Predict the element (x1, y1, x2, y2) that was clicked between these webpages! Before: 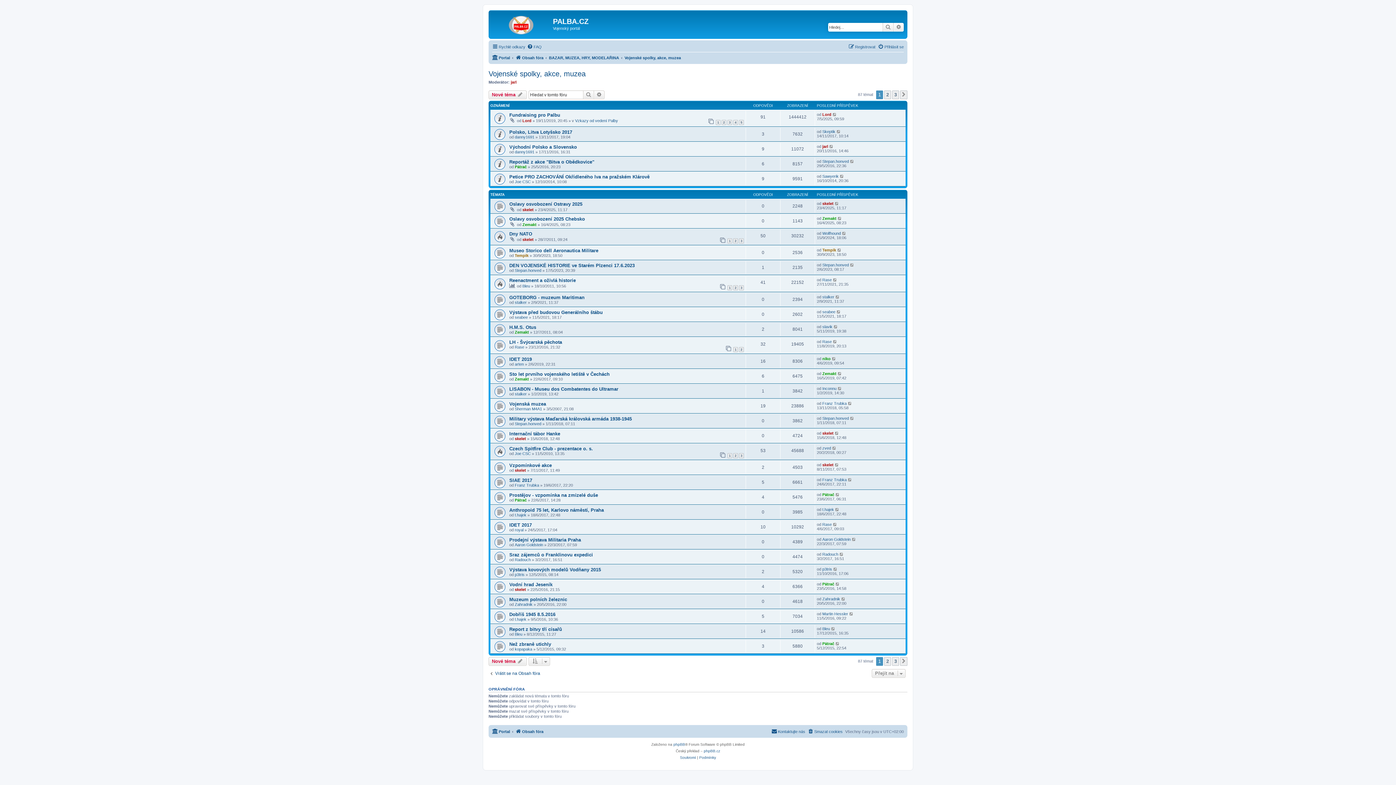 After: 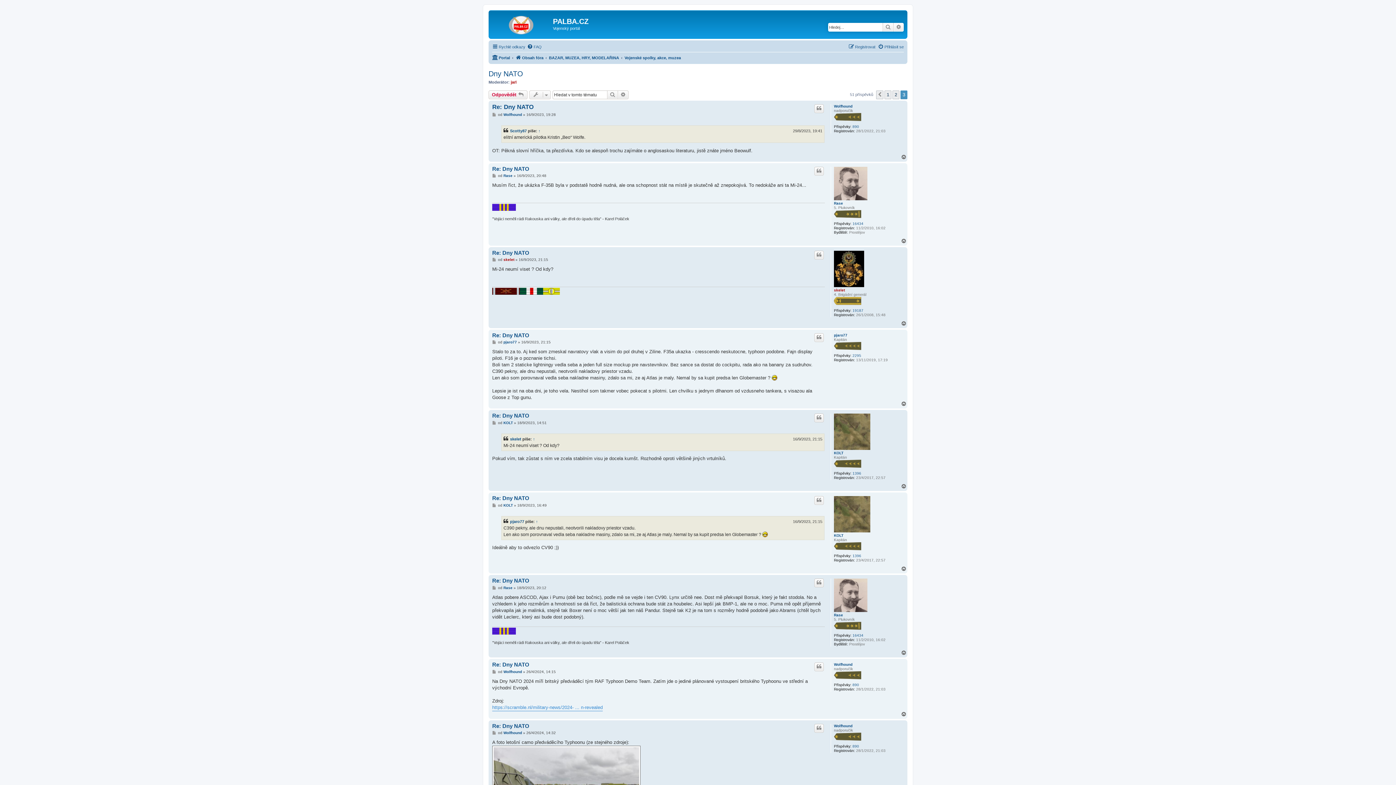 Action: bbox: (739, 238, 744, 243) label: 3